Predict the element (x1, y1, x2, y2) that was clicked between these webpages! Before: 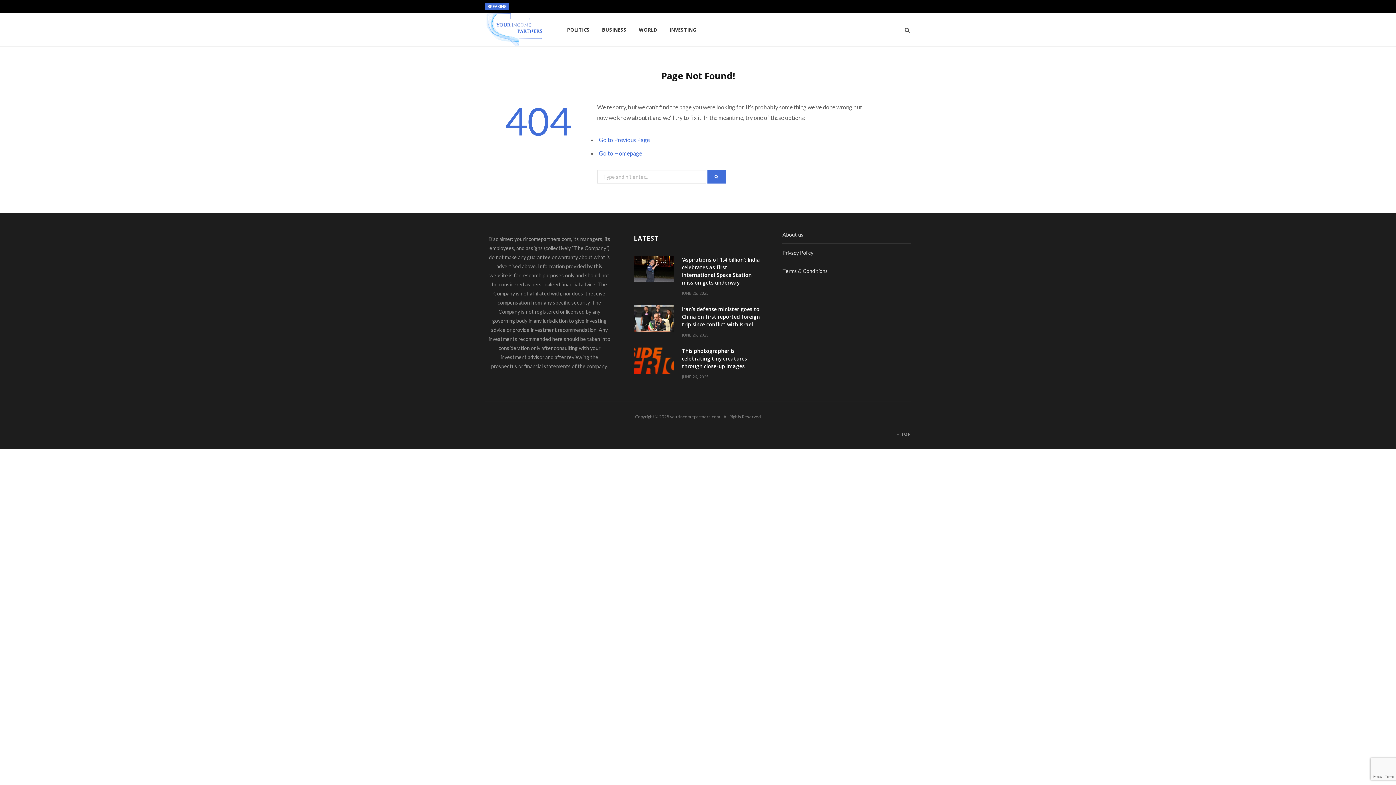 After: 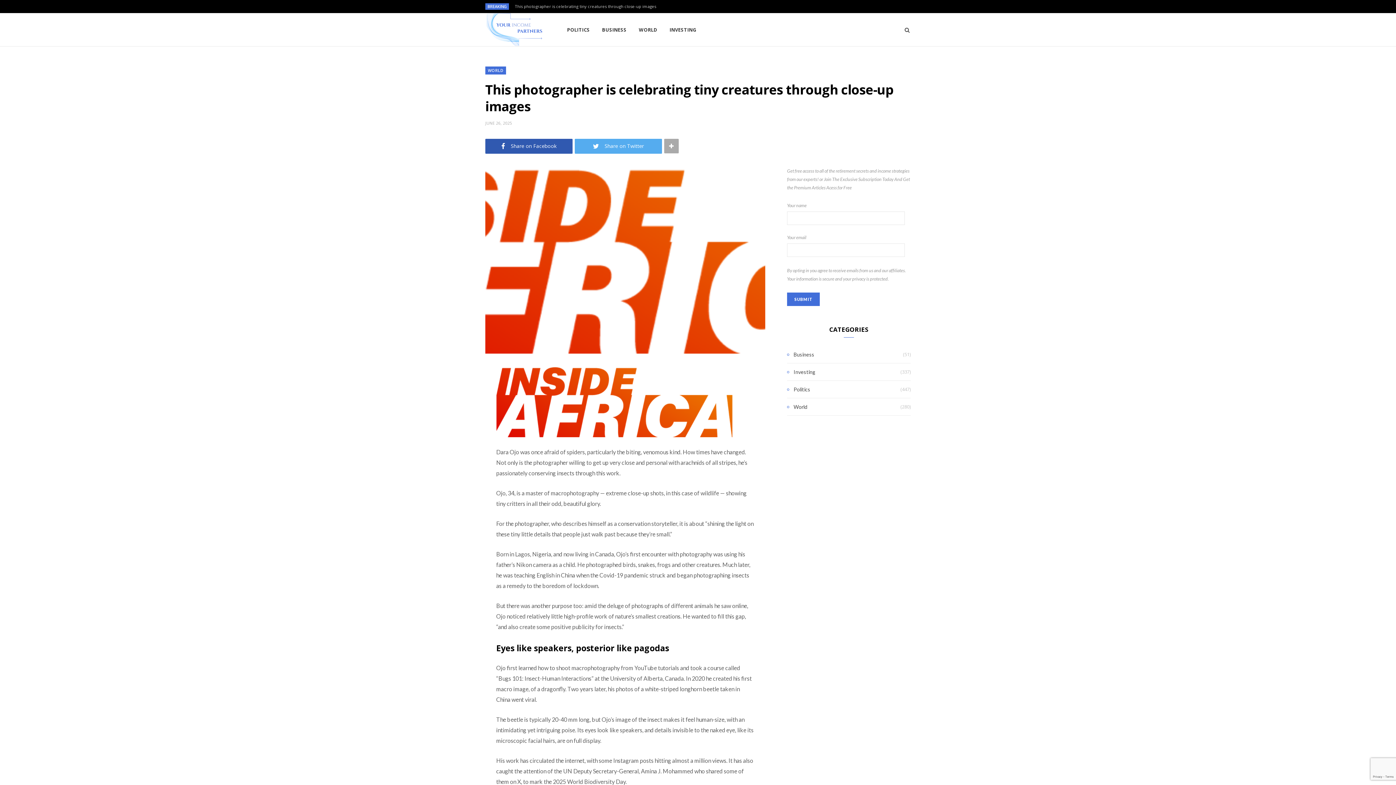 Action: bbox: (682, 347, 747, 369) label: This photographer is celebrating tiny creatures through close-up images